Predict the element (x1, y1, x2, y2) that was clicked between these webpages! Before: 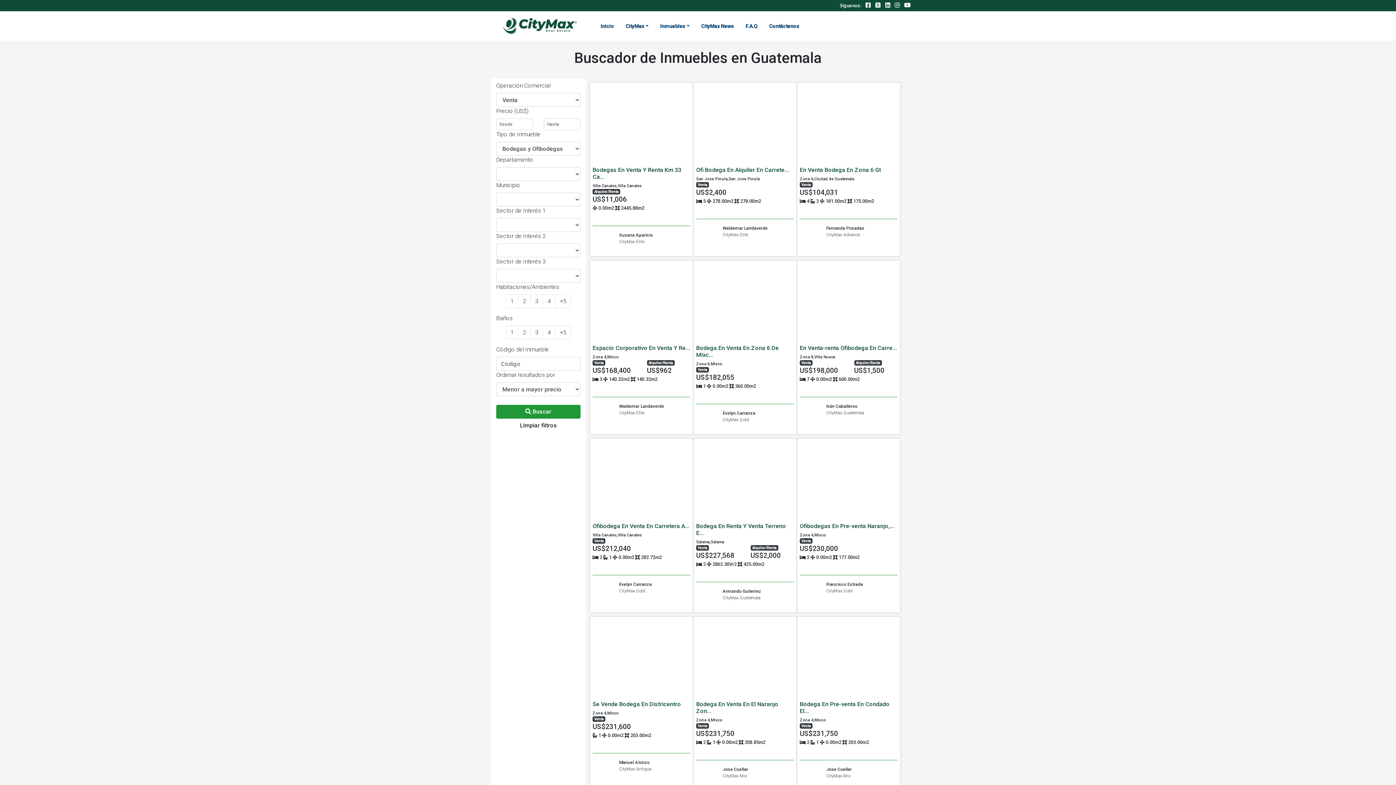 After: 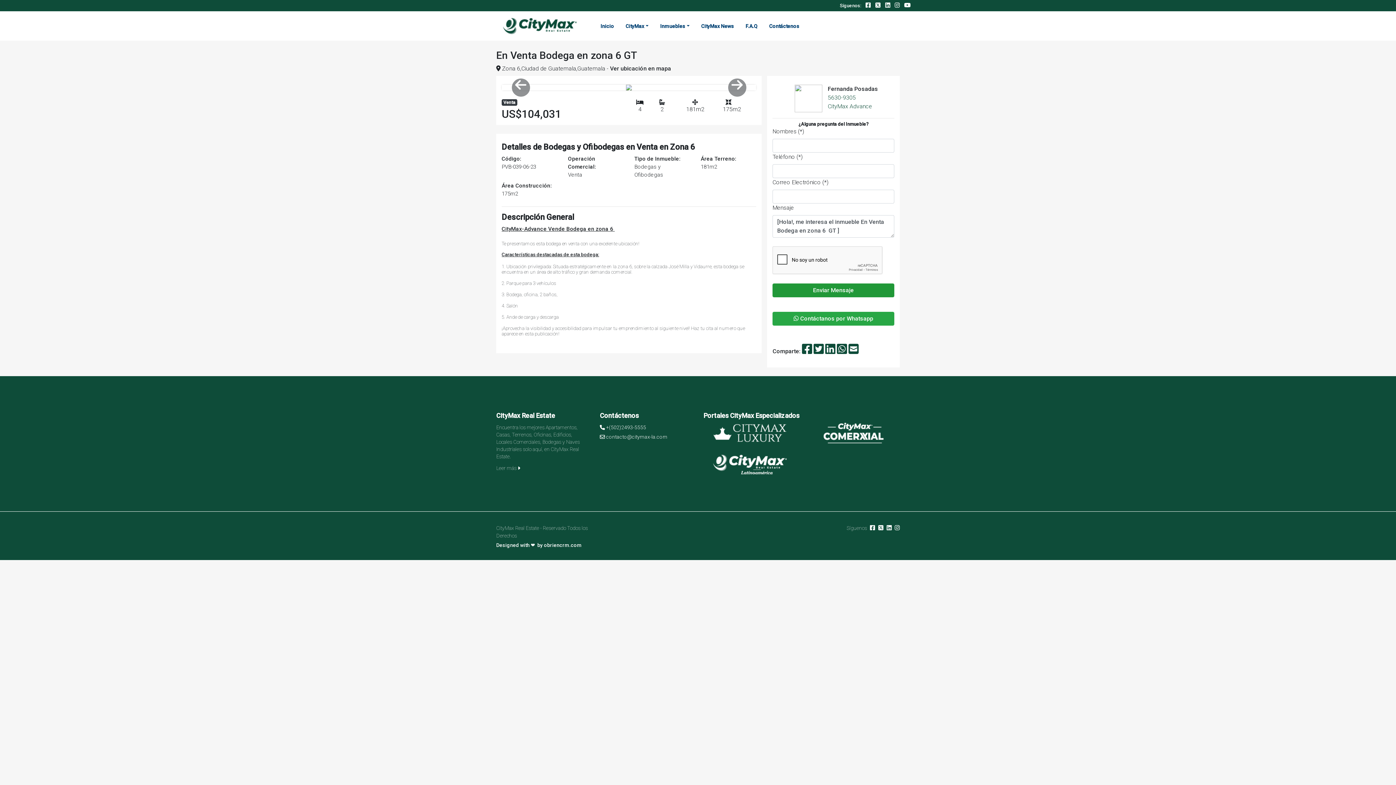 Action: bbox: (800, 85, 897, 157)